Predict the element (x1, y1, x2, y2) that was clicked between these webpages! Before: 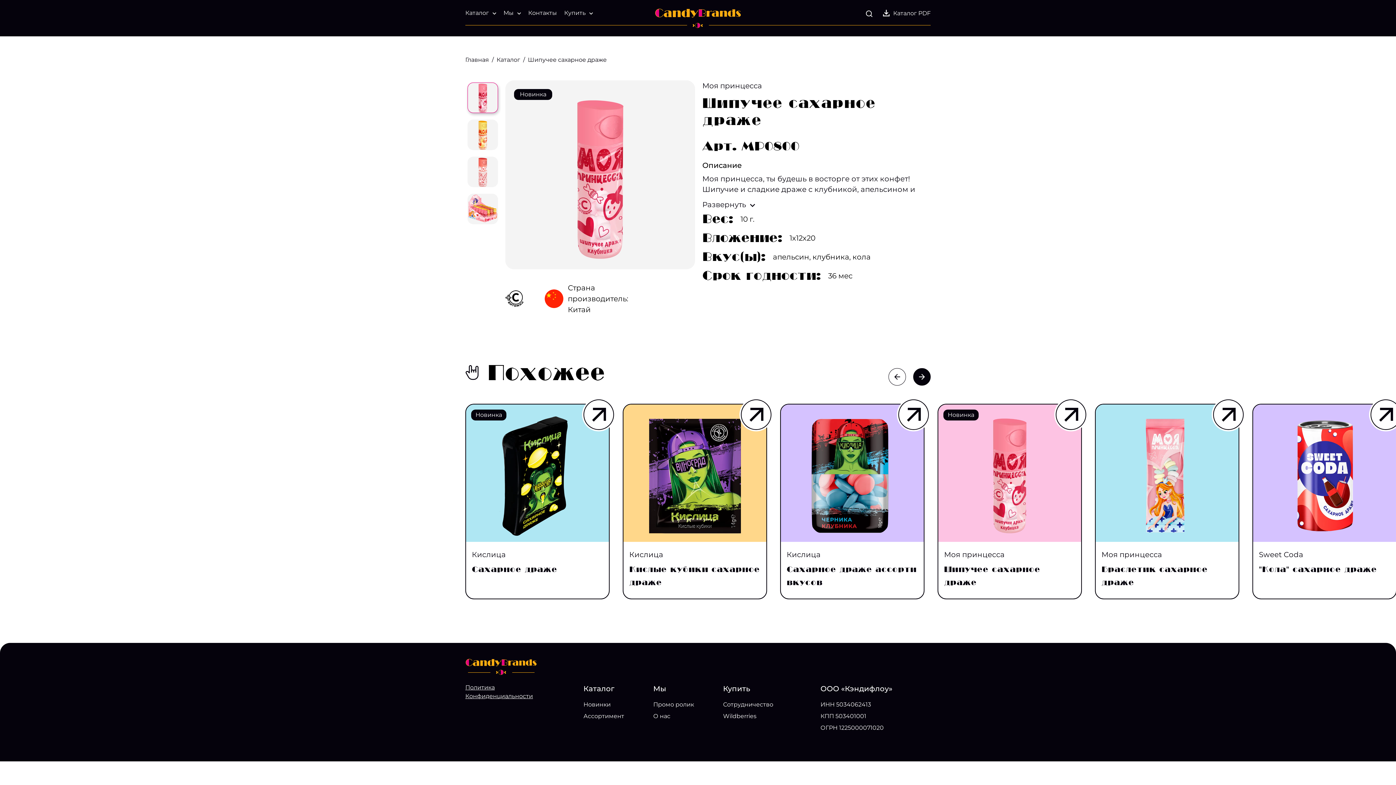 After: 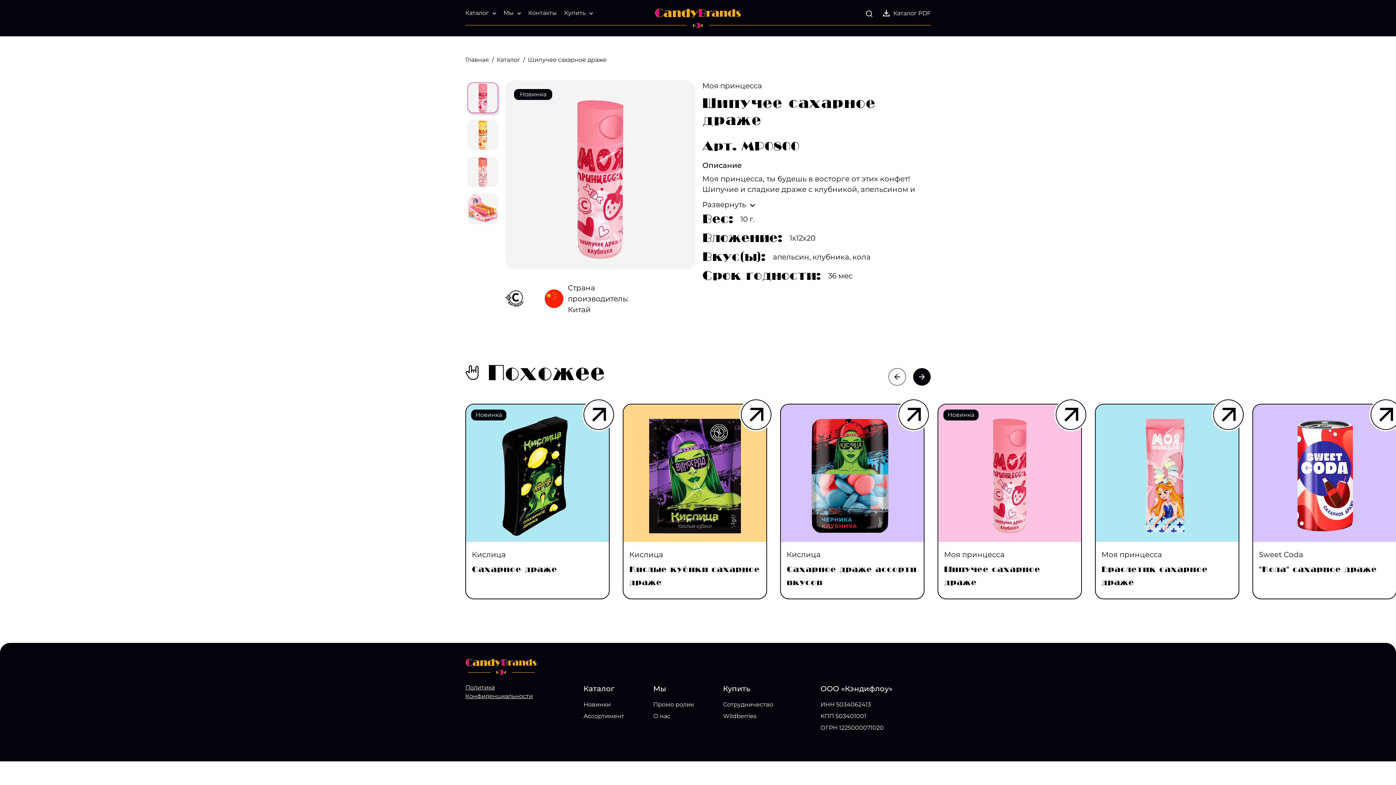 Action: bbox: (938, 404, 1081, 542)